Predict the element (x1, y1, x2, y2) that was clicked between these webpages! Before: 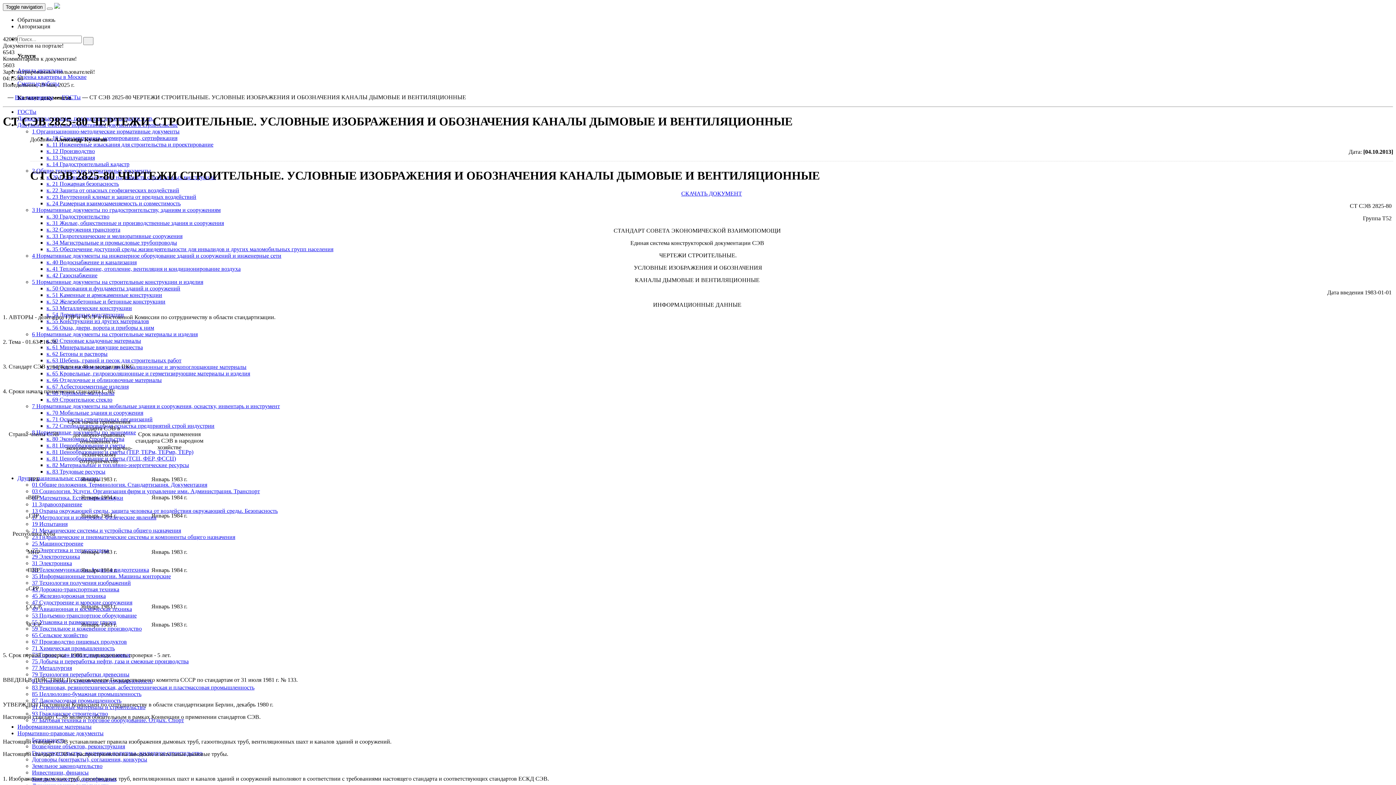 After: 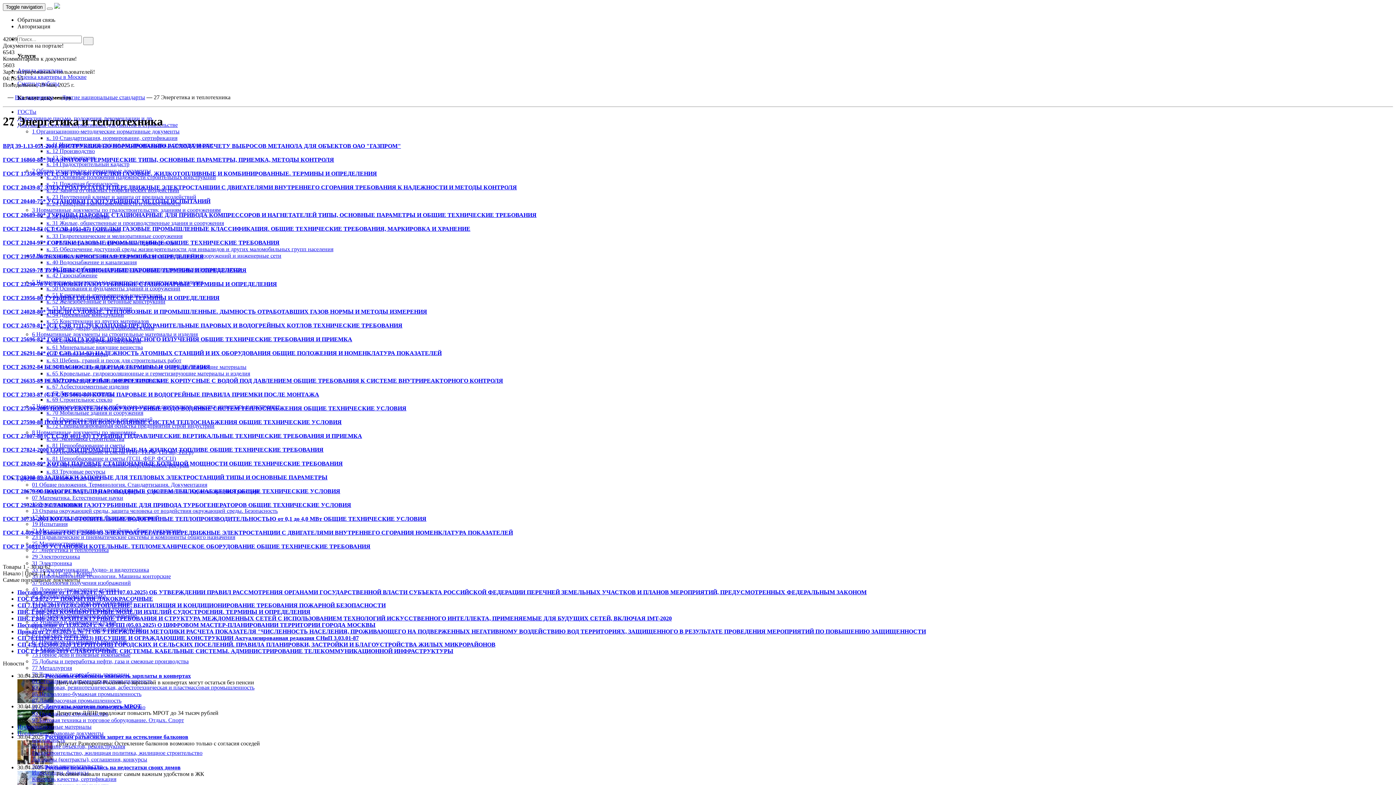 Action: label: 27 Энергетика и теплотехника bbox: (32, 547, 108, 553)